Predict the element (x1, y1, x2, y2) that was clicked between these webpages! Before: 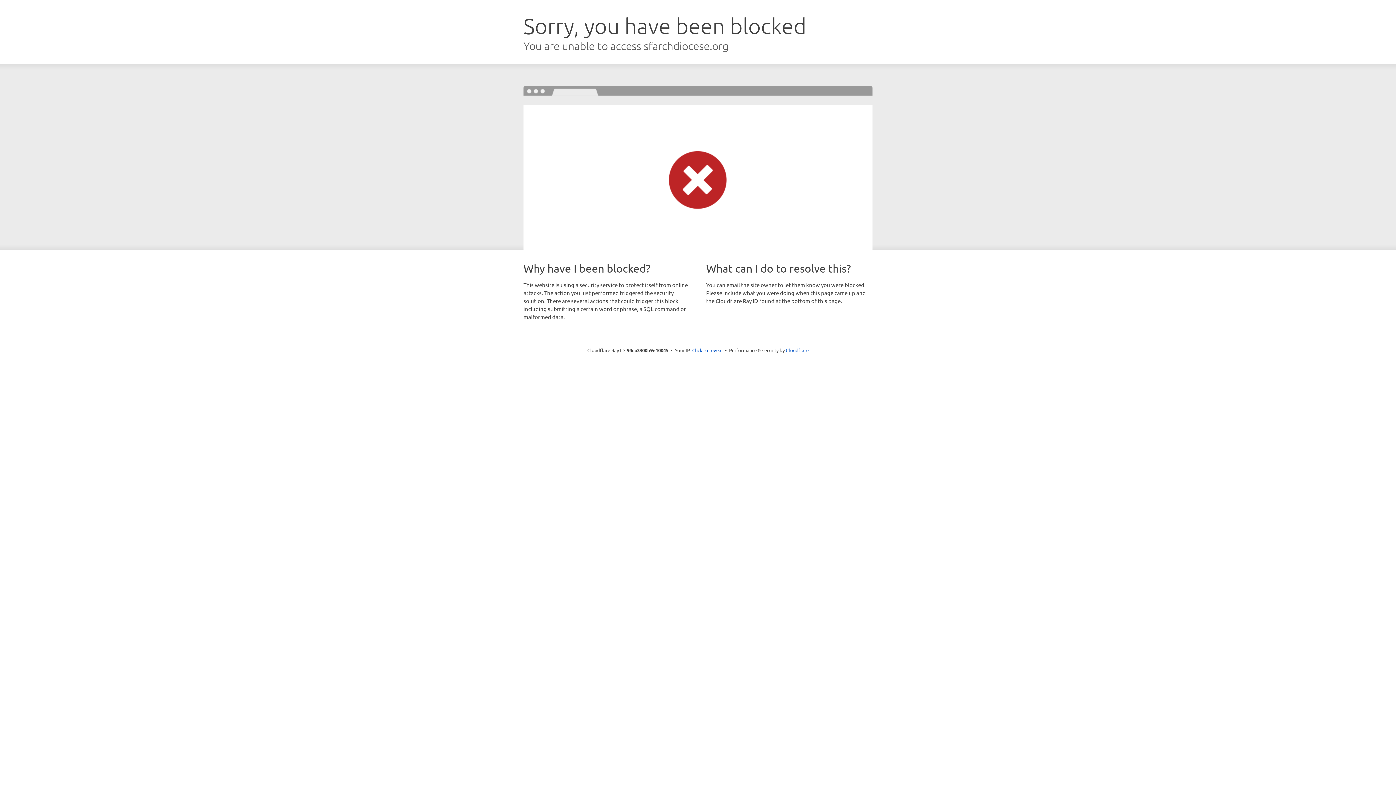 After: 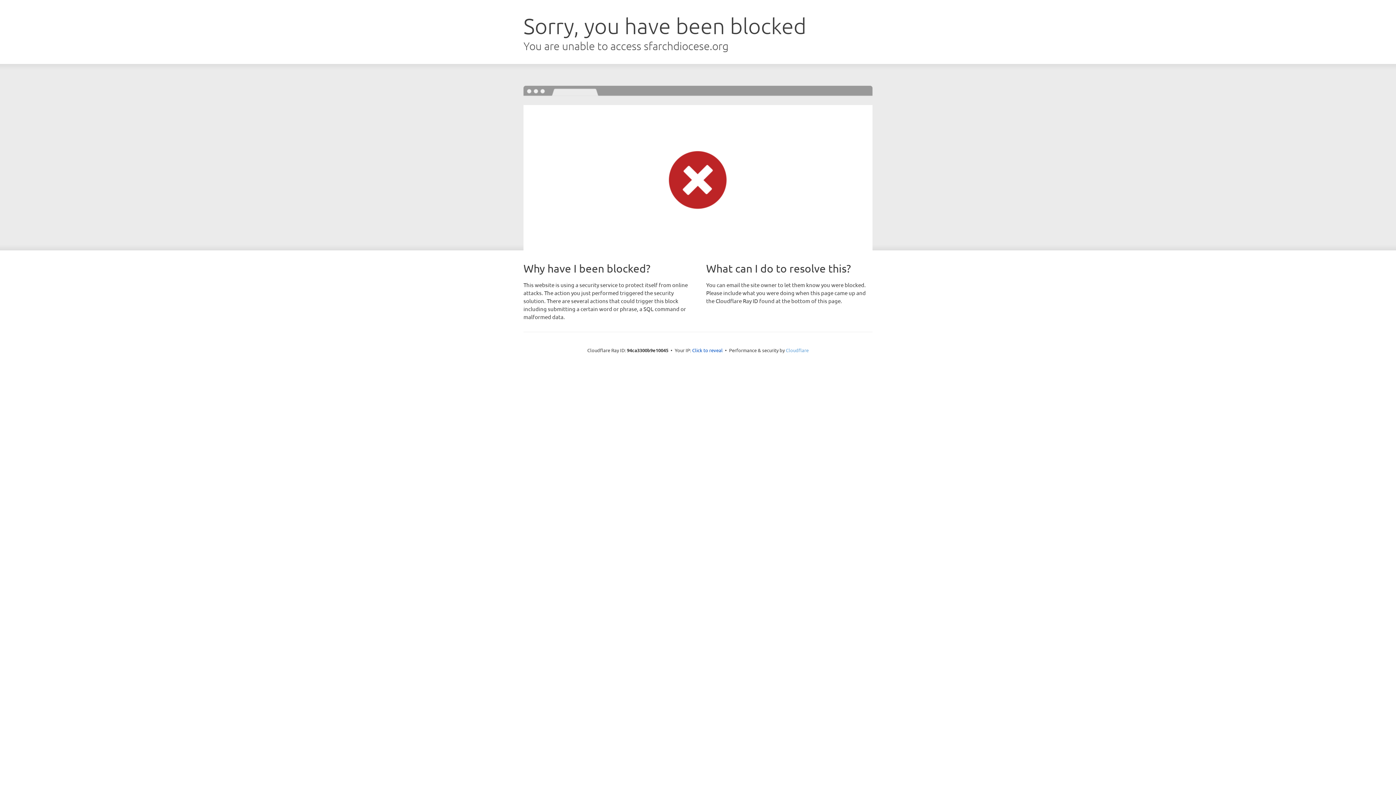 Action: bbox: (786, 347, 808, 353) label: Cloudflare